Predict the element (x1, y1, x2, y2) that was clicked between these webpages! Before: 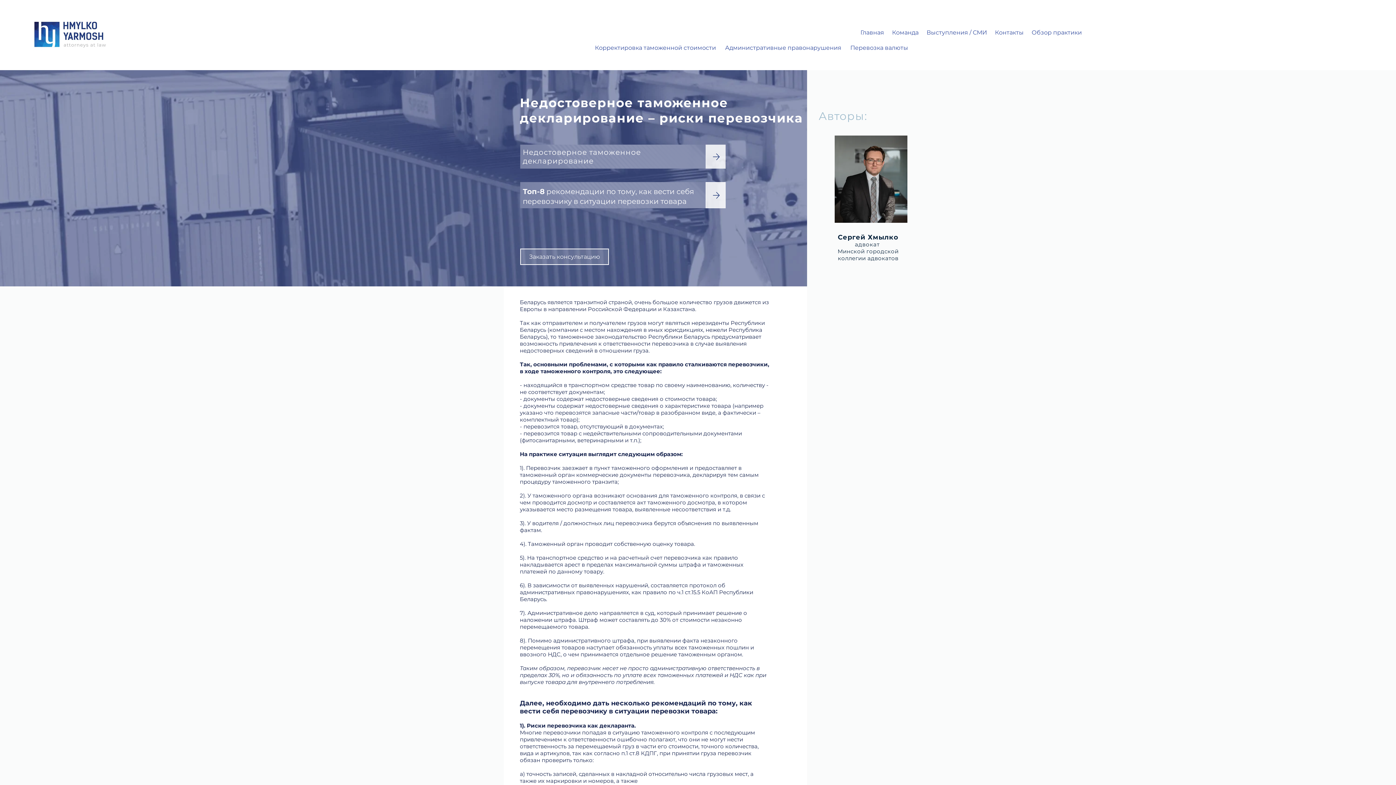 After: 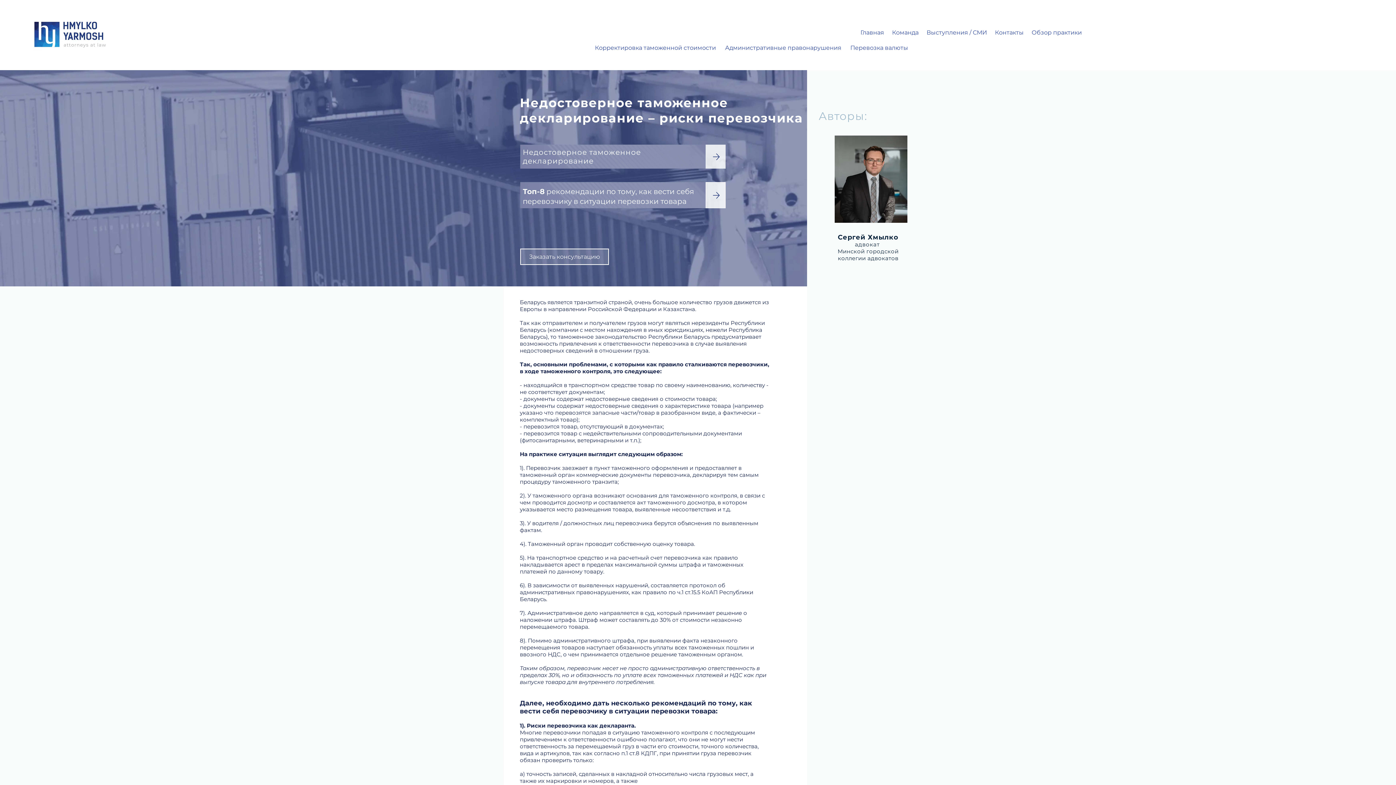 Action: bbox: (705, 182, 725, 208)